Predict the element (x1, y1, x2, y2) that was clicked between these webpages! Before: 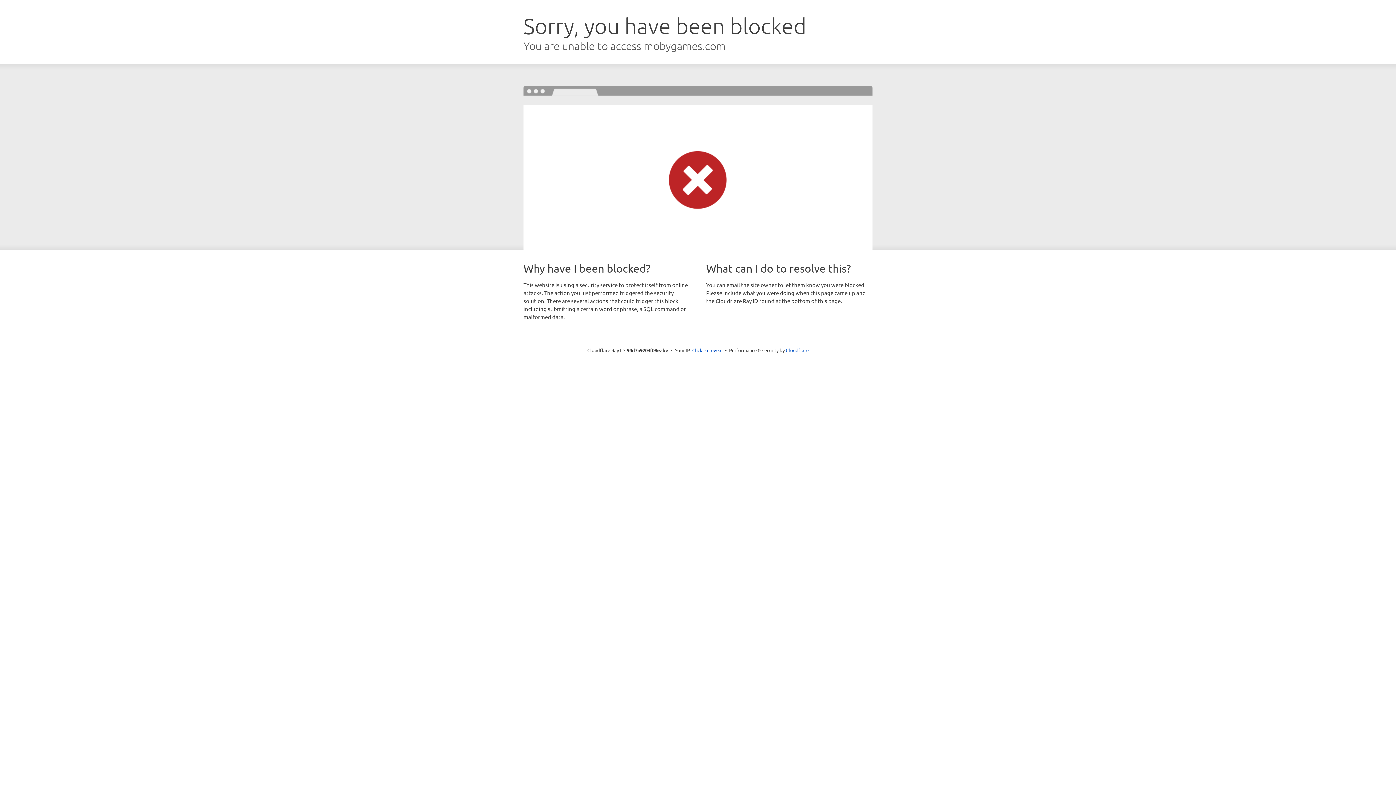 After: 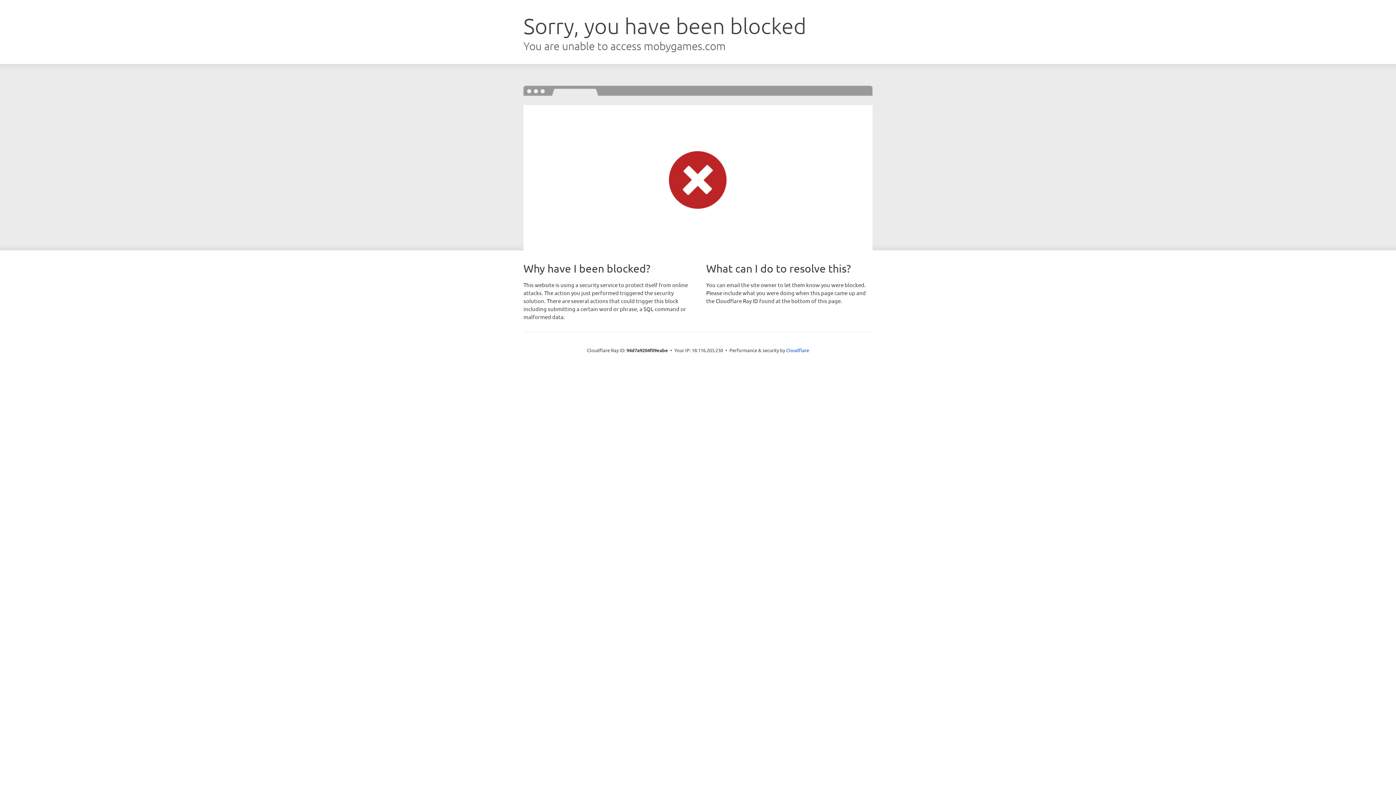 Action: label: Click to reveal bbox: (692, 346, 722, 353)